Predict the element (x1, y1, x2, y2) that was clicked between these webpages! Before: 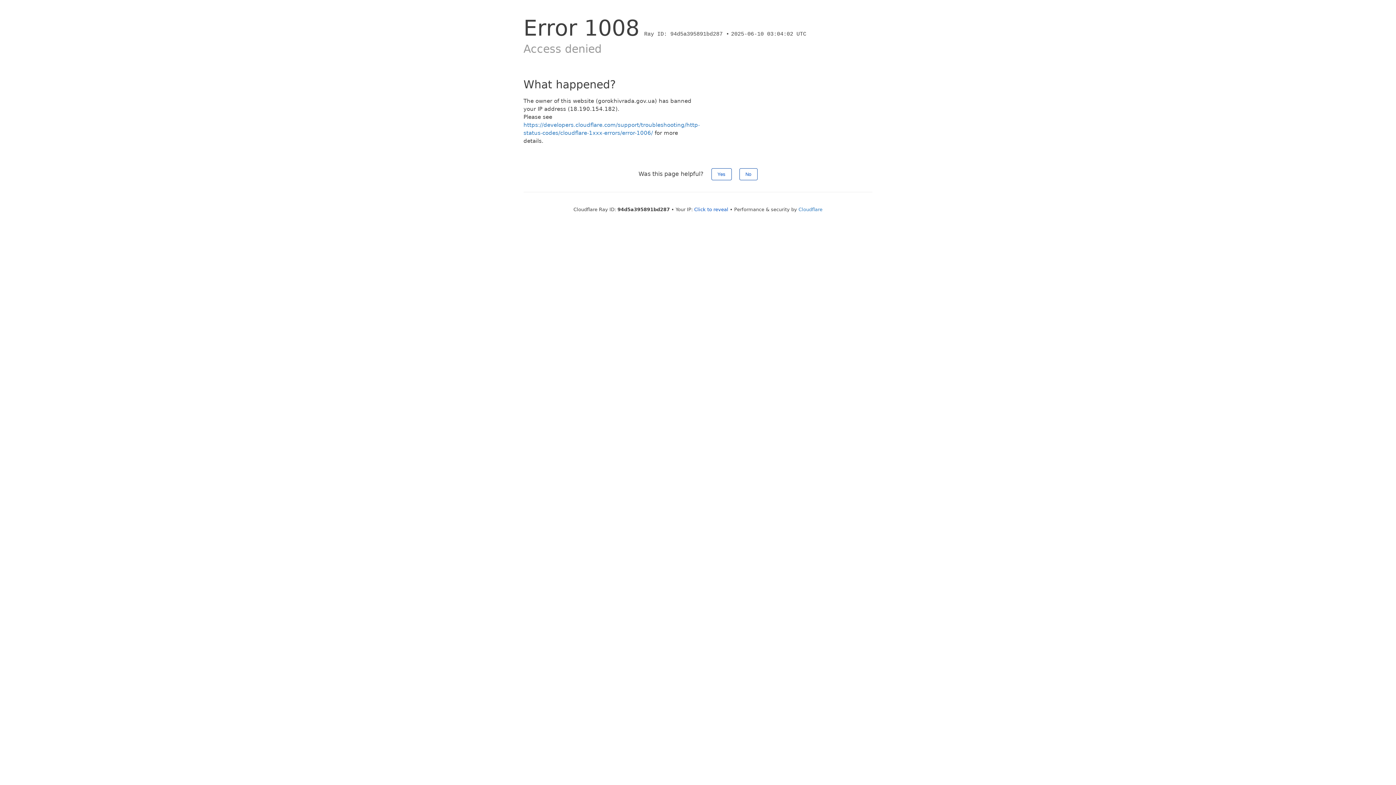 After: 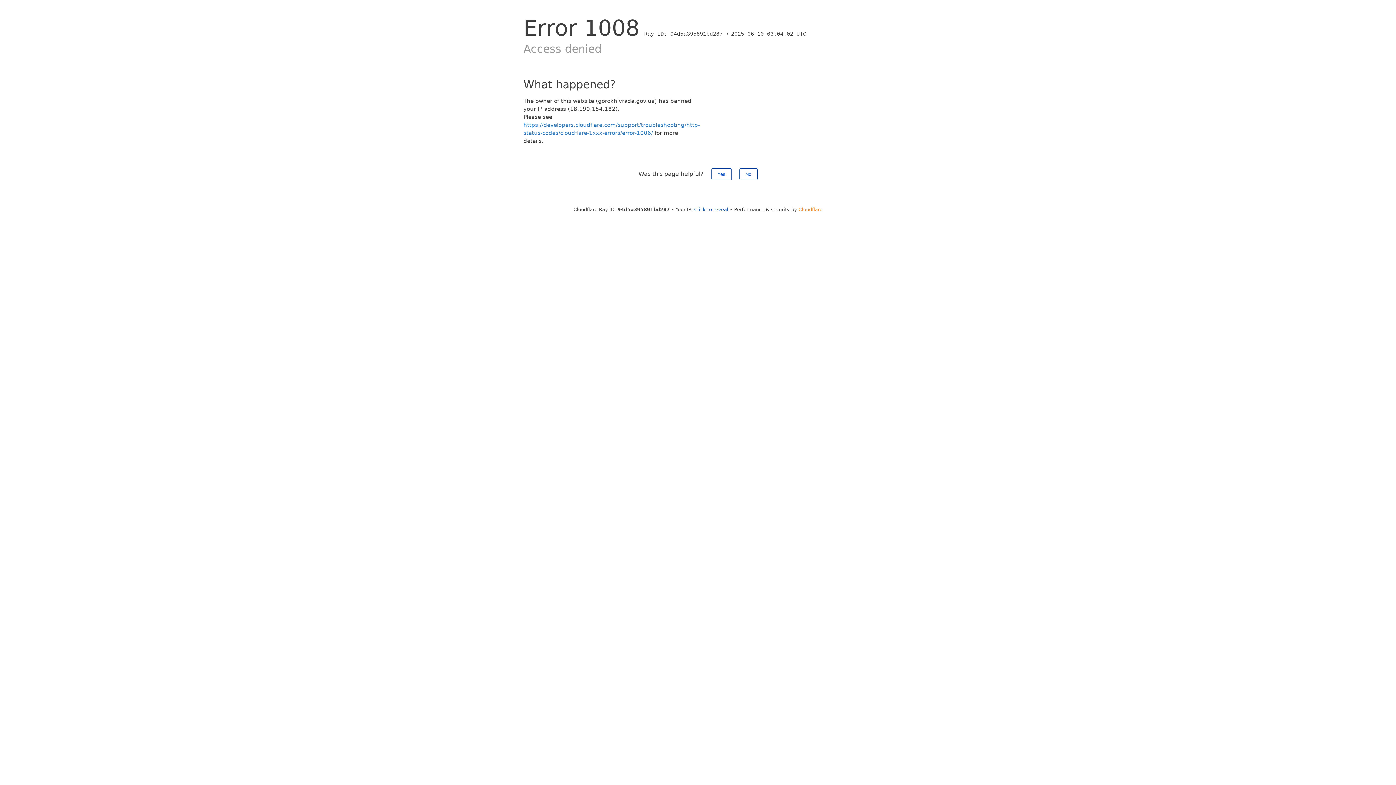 Action: bbox: (798, 206, 822, 212) label: Cloudflare